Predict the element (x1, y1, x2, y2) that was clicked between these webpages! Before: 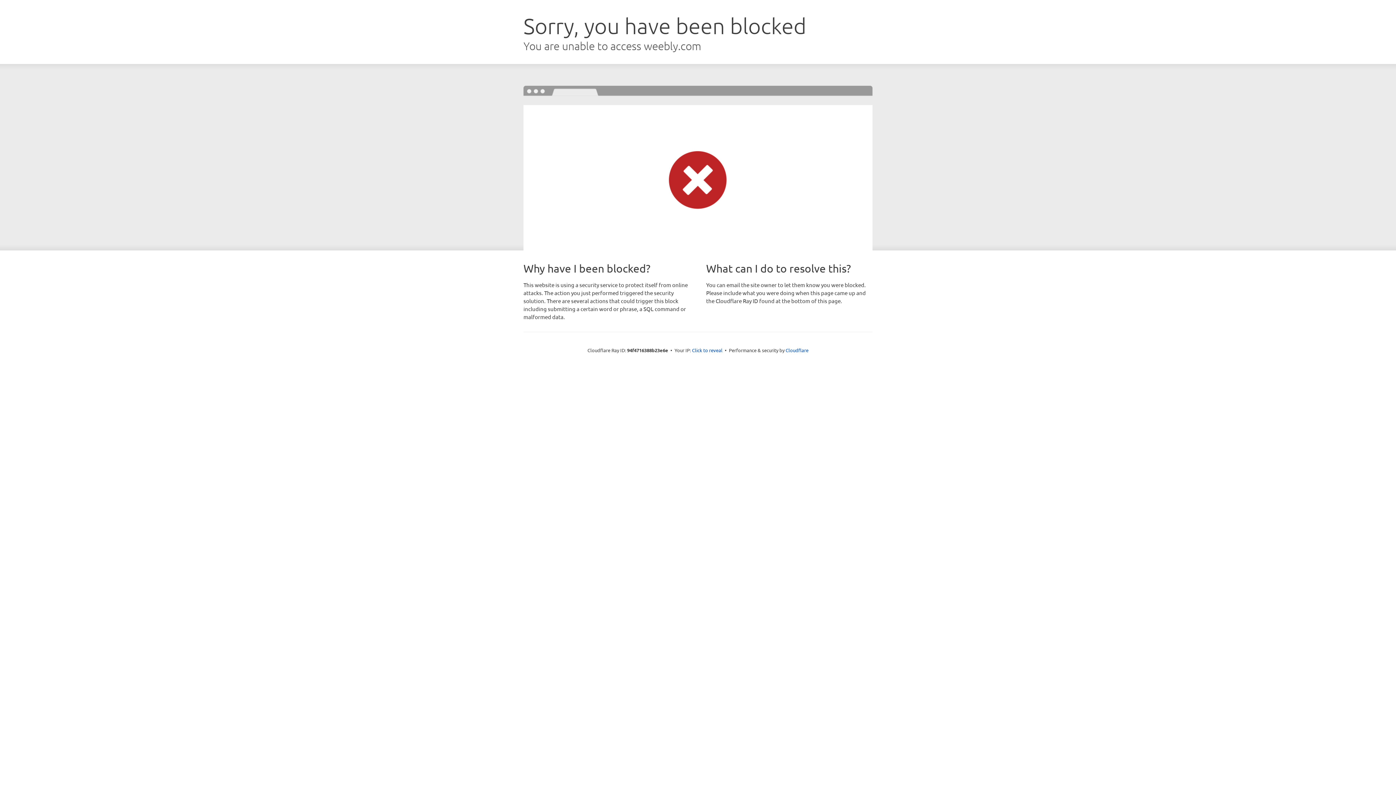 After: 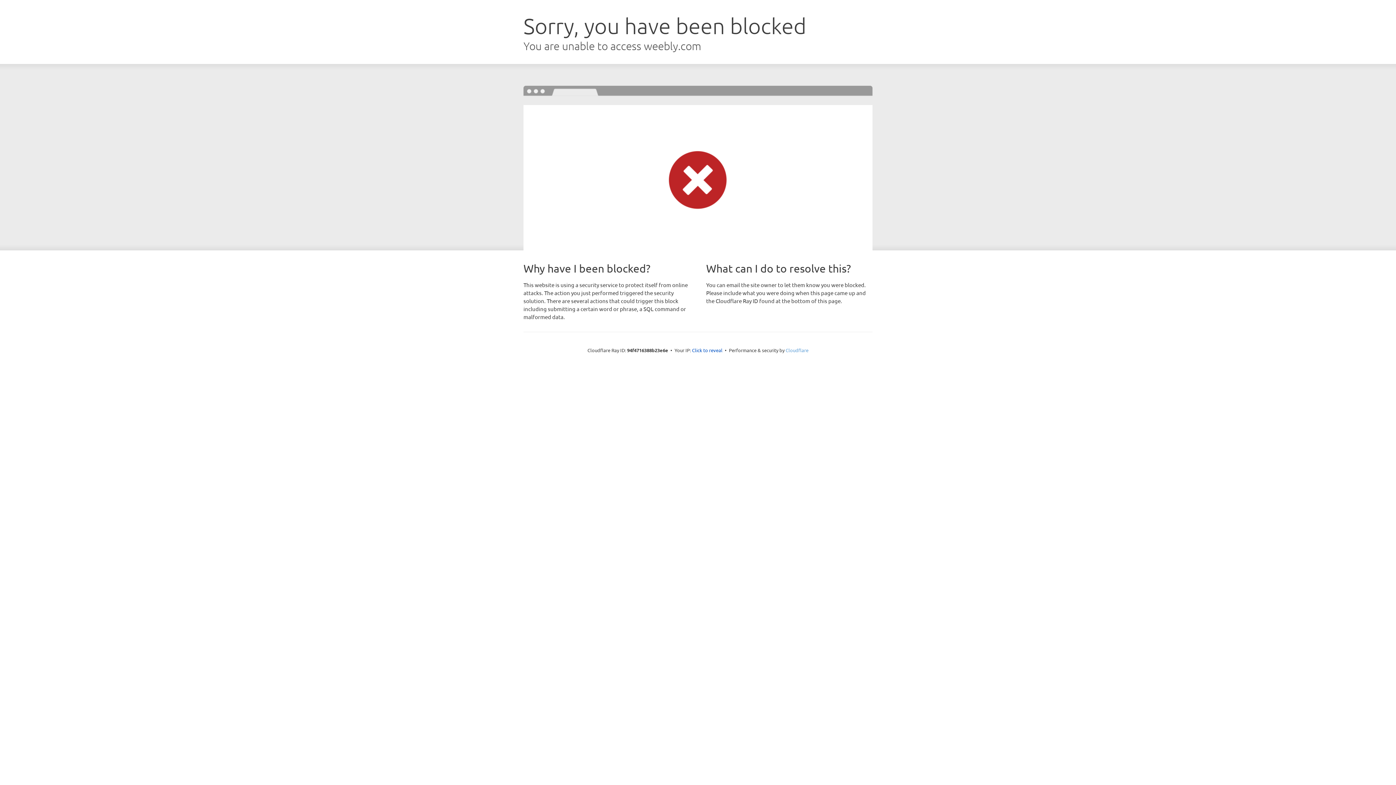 Action: bbox: (785, 347, 808, 353) label: Cloudflare